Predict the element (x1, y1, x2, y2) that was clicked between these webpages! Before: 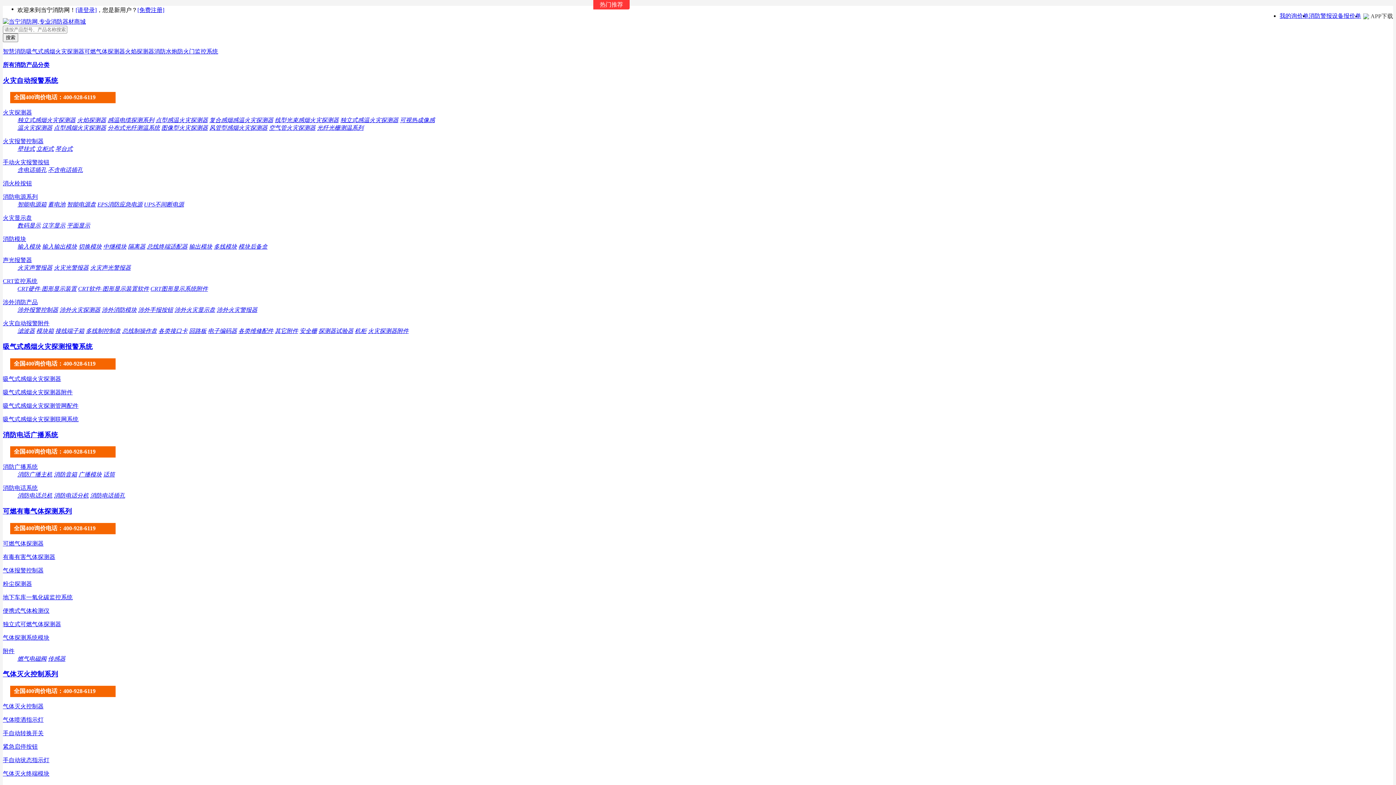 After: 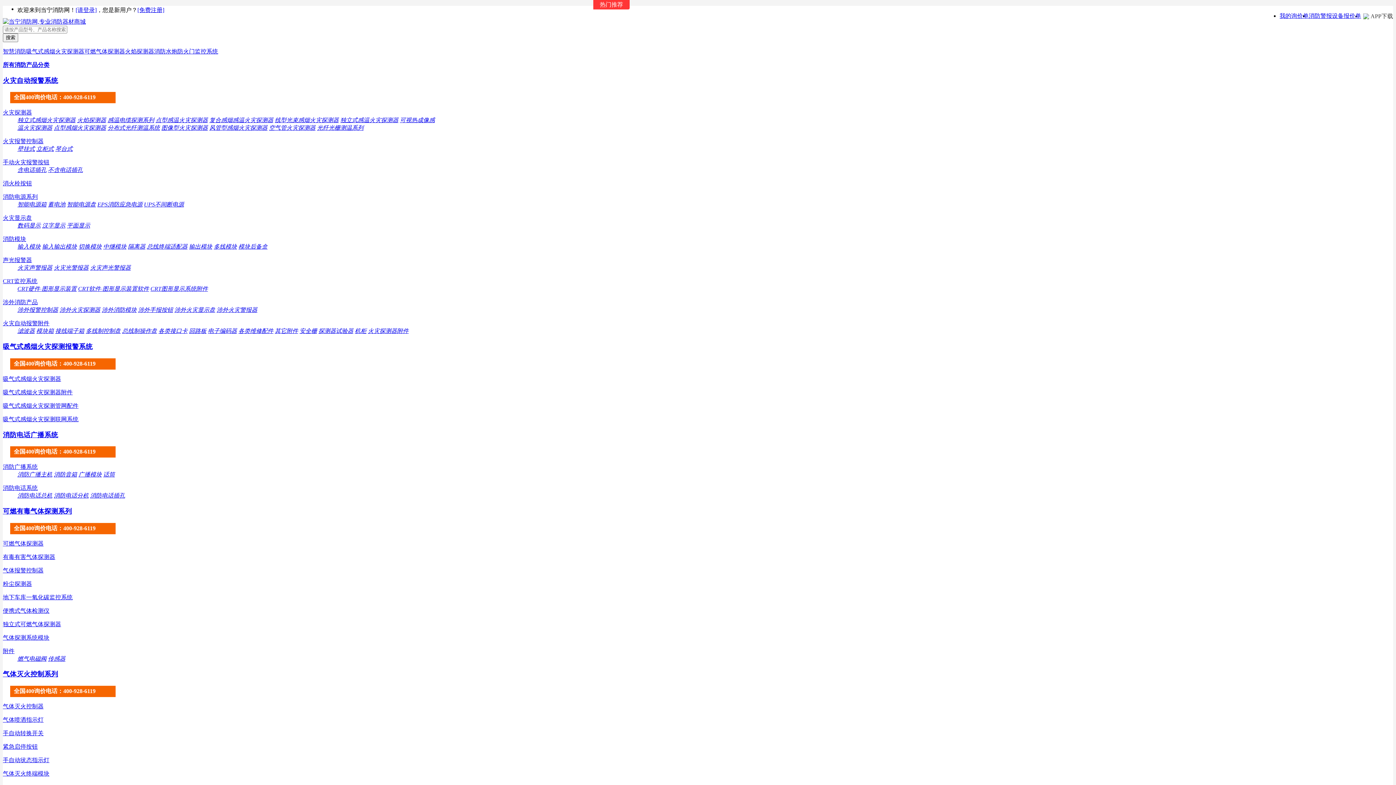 Action: label: 各类接口卡 bbox: (158, 328, 187, 334)